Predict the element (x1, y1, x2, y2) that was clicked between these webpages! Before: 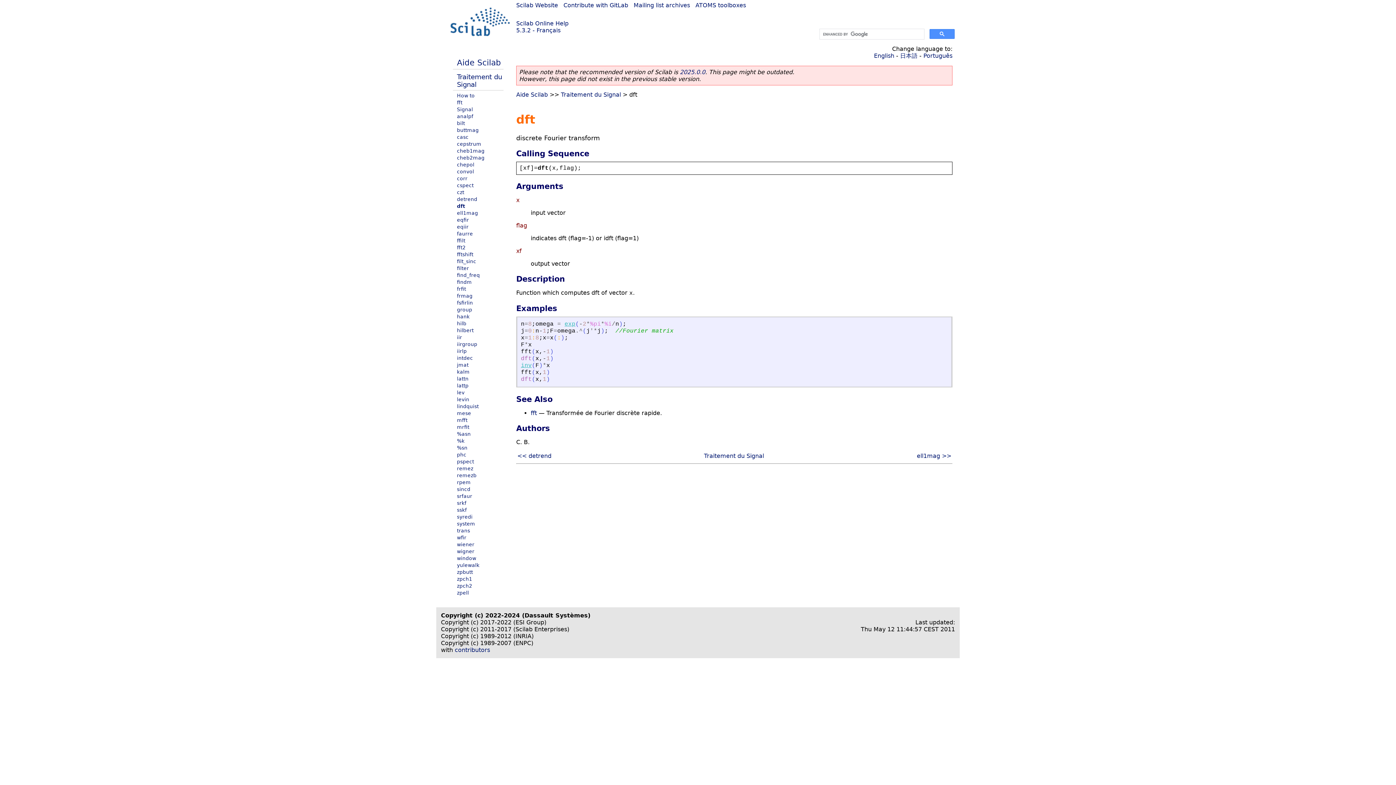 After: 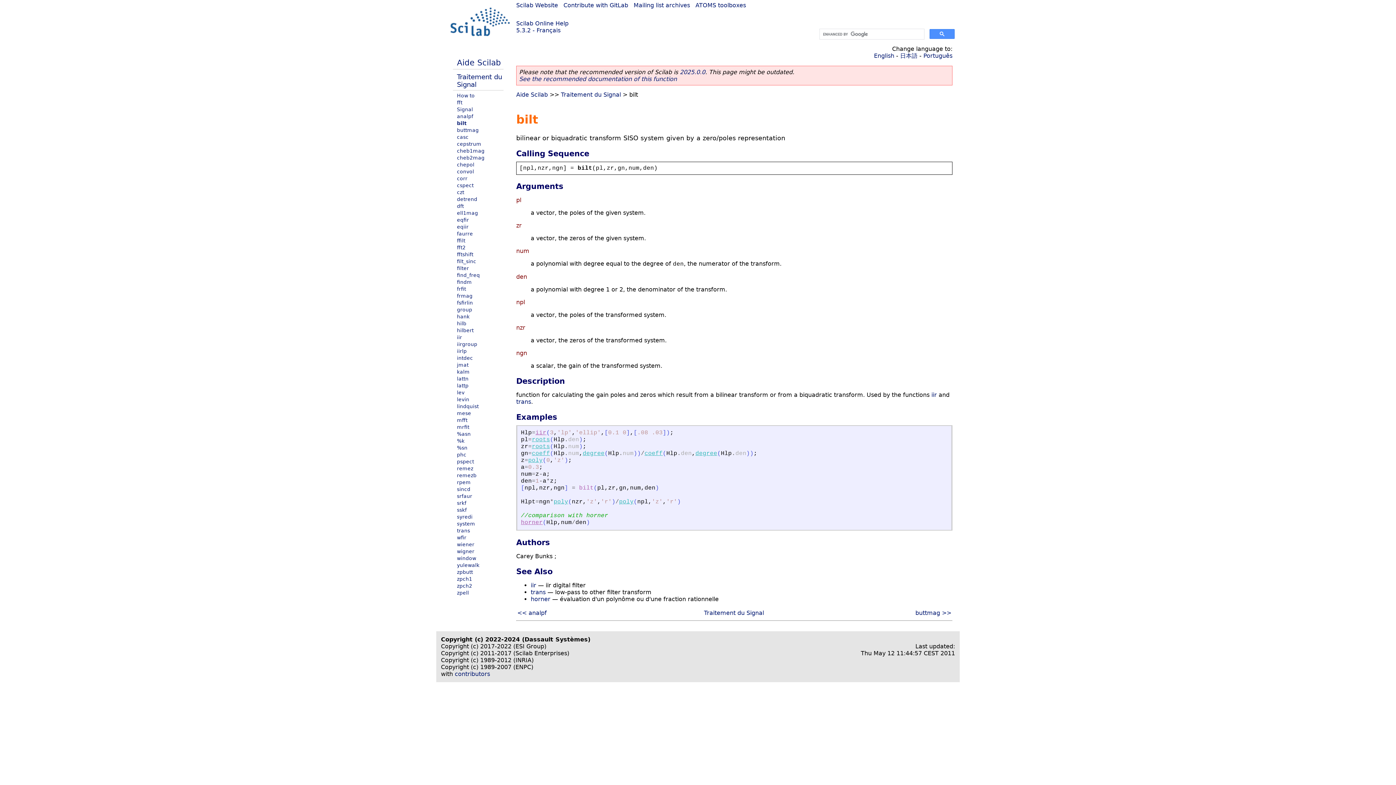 Action: label: bilt bbox: (457, 120, 465, 126)